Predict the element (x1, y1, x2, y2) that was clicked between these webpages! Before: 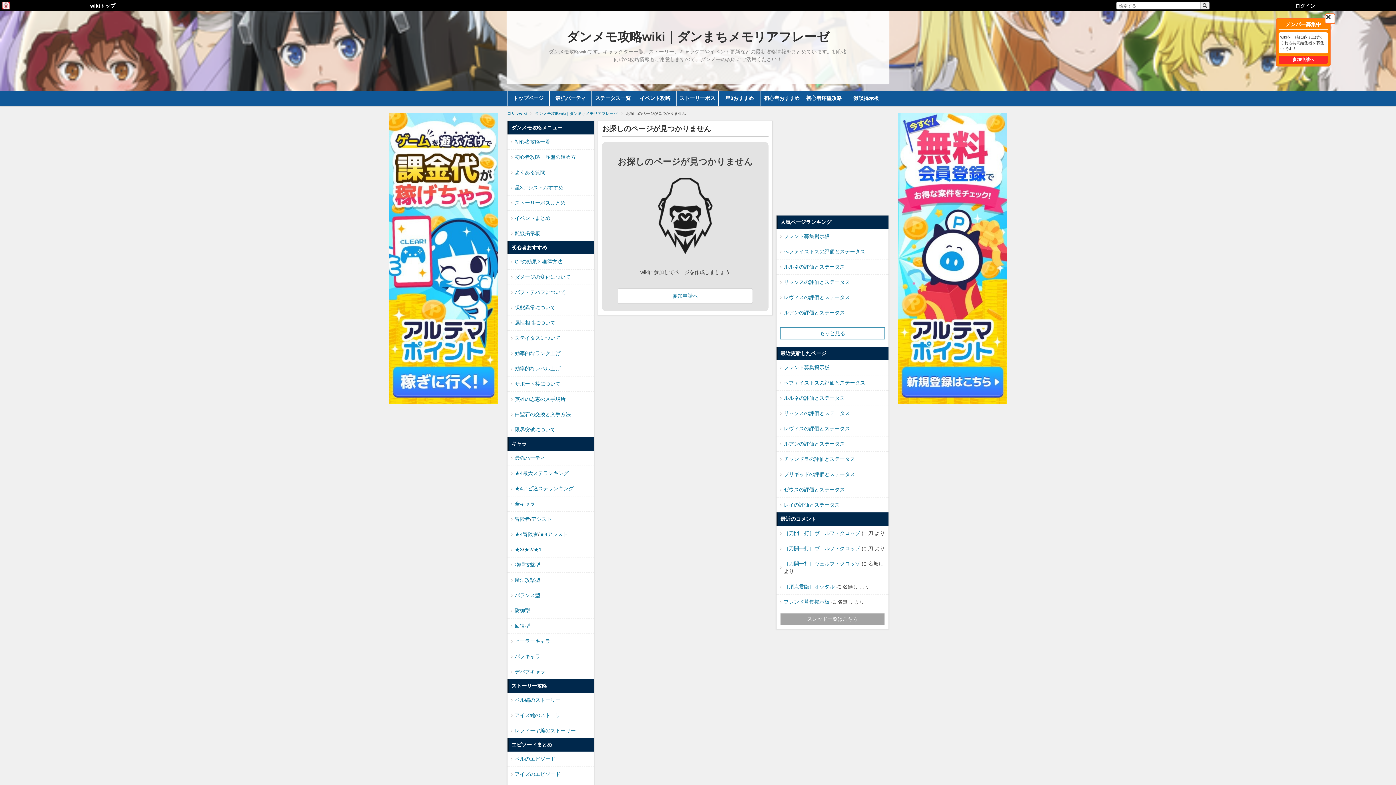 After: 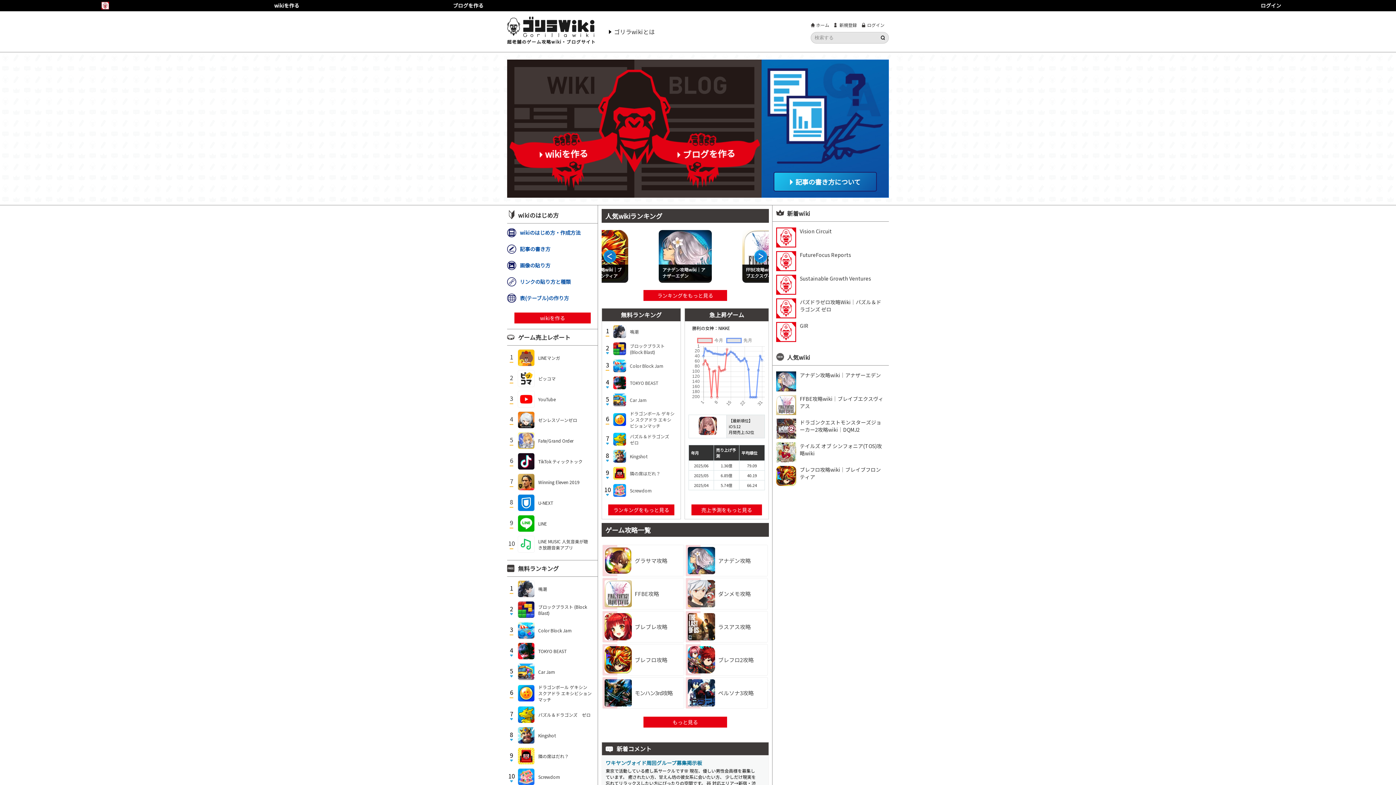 Action: label: ゴリラwiki bbox: (507, 111, 526, 115)